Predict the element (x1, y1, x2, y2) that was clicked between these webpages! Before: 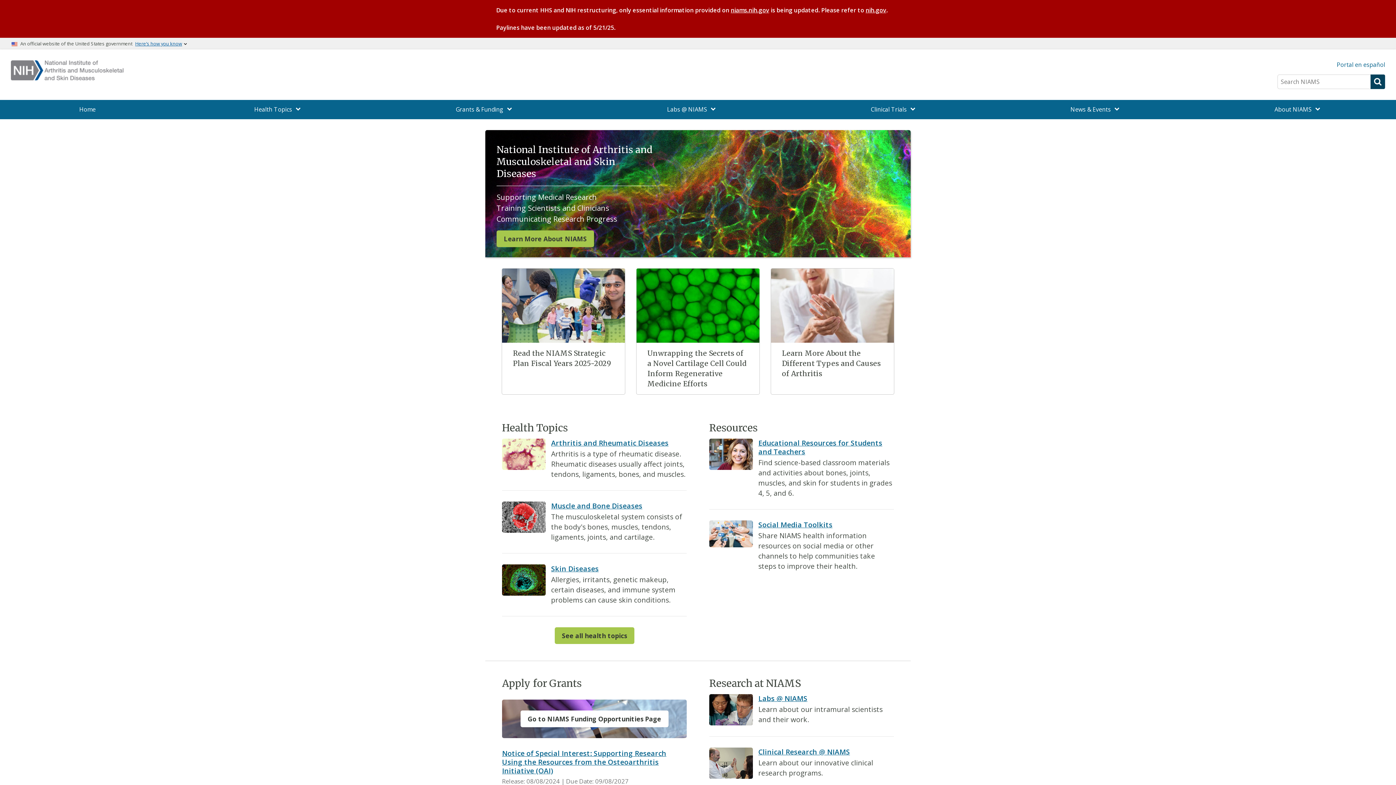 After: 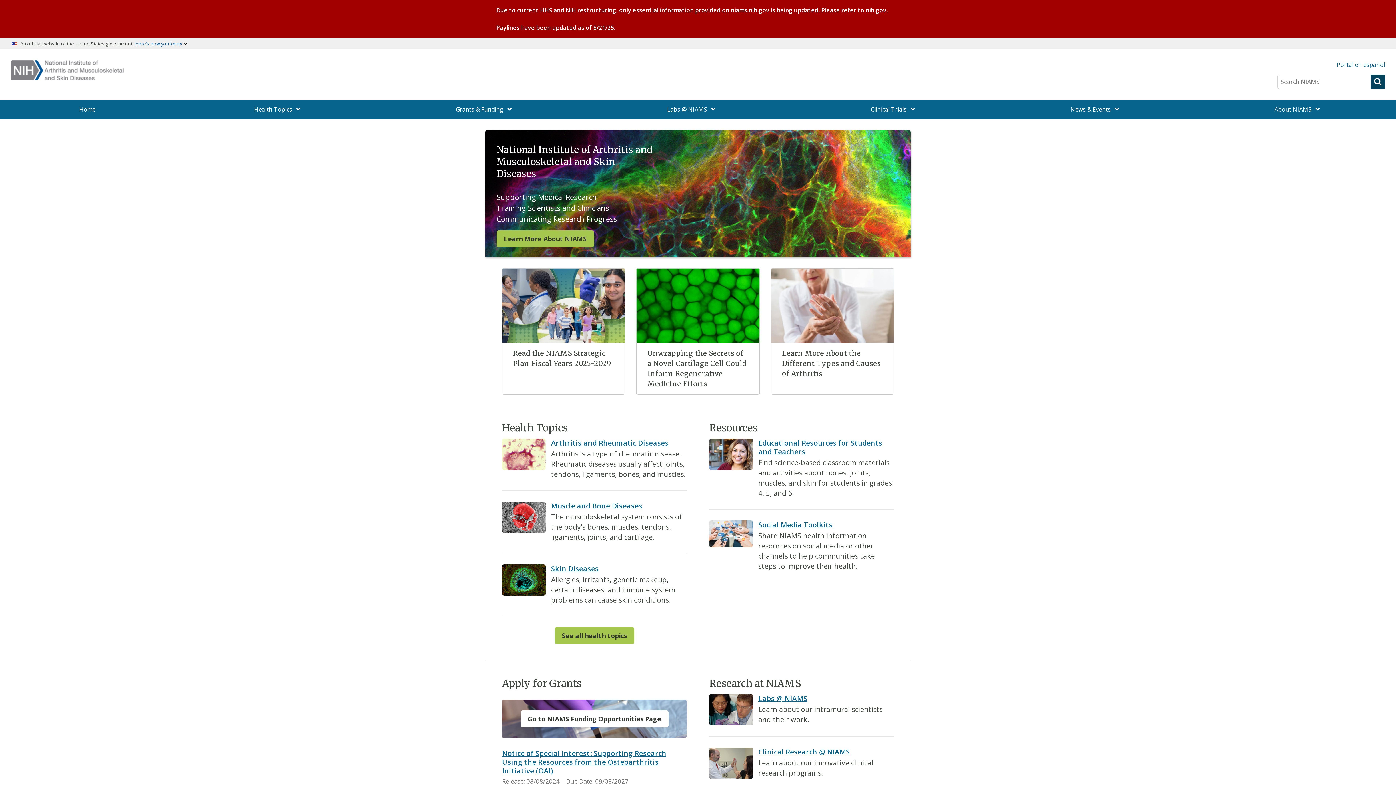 Action: bbox: (10, 65, 123, 73)